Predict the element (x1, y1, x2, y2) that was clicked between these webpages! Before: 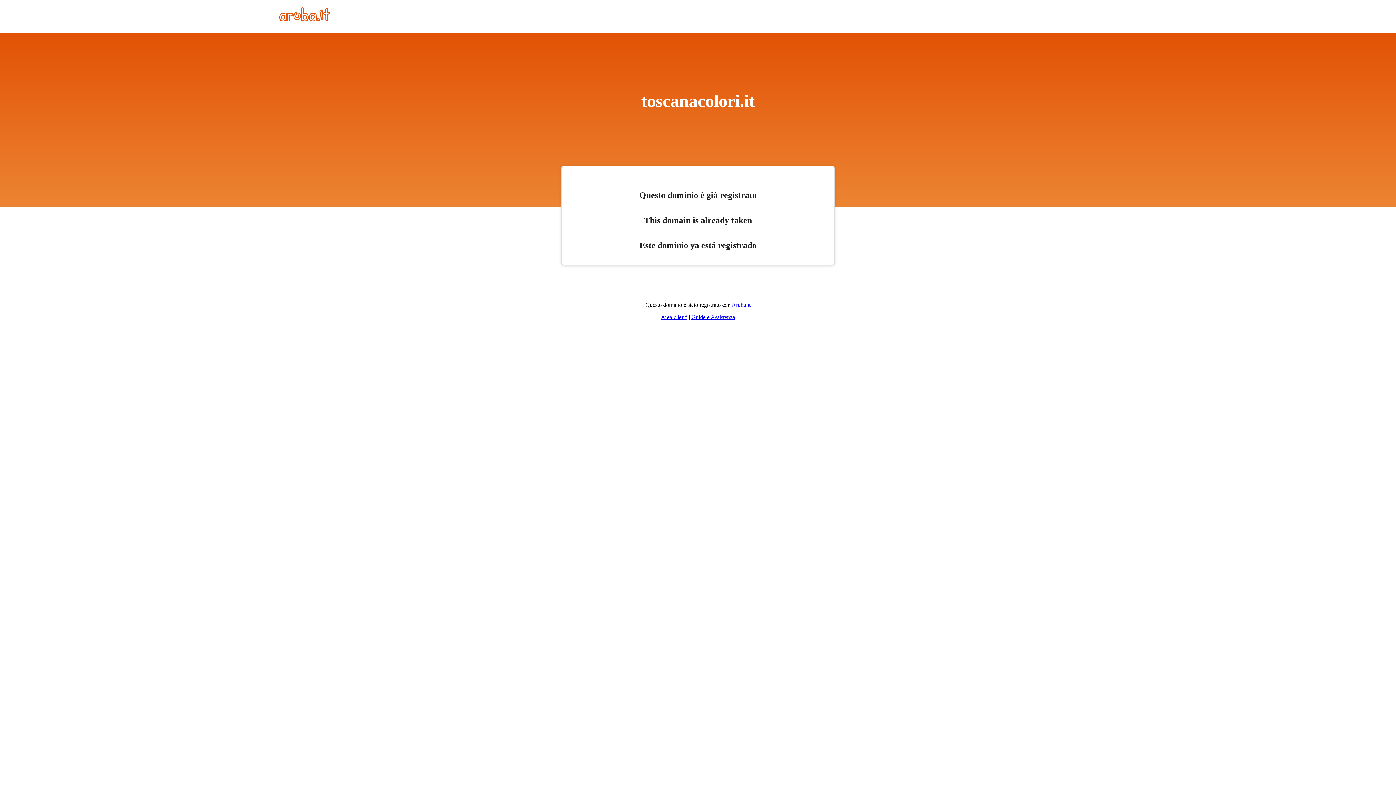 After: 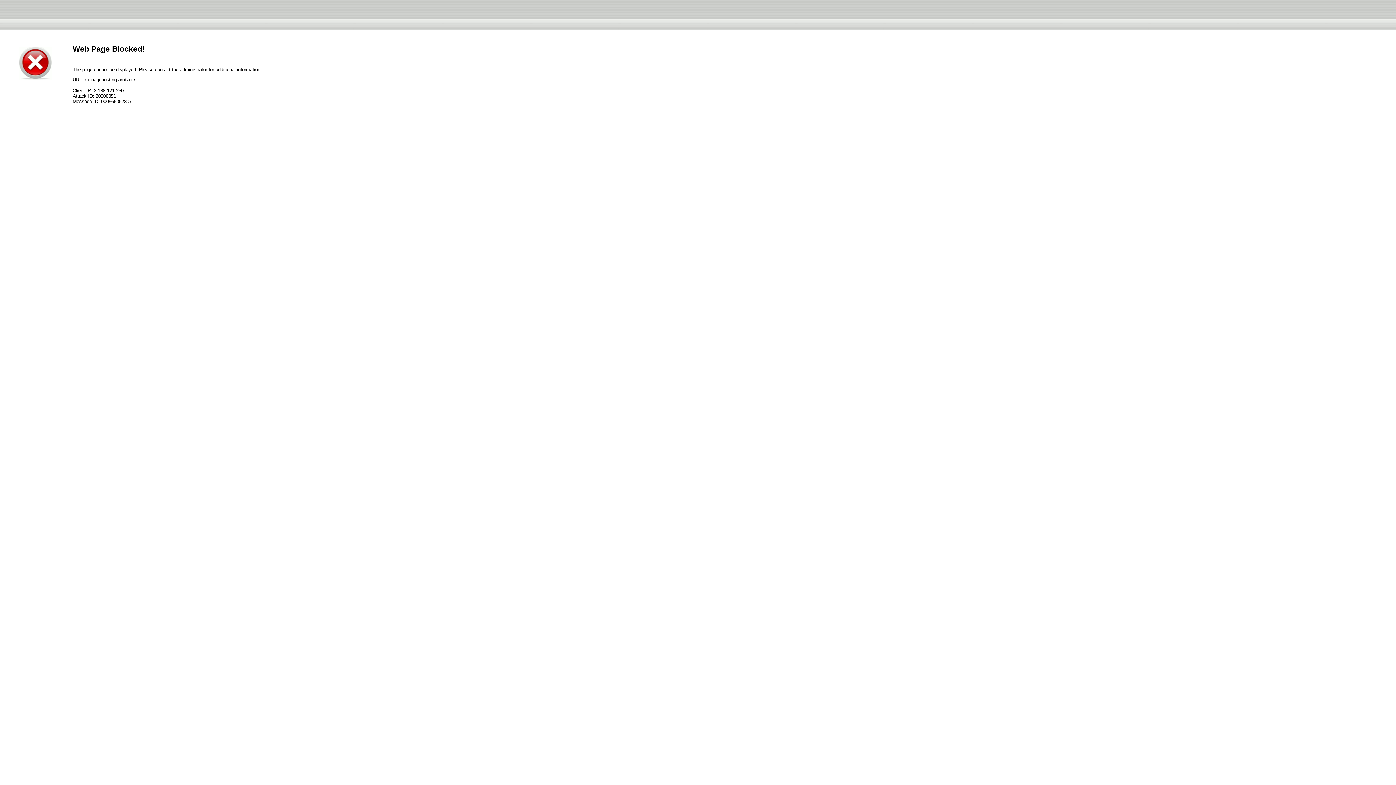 Action: label: Area clienti bbox: (661, 314, 687, 320)